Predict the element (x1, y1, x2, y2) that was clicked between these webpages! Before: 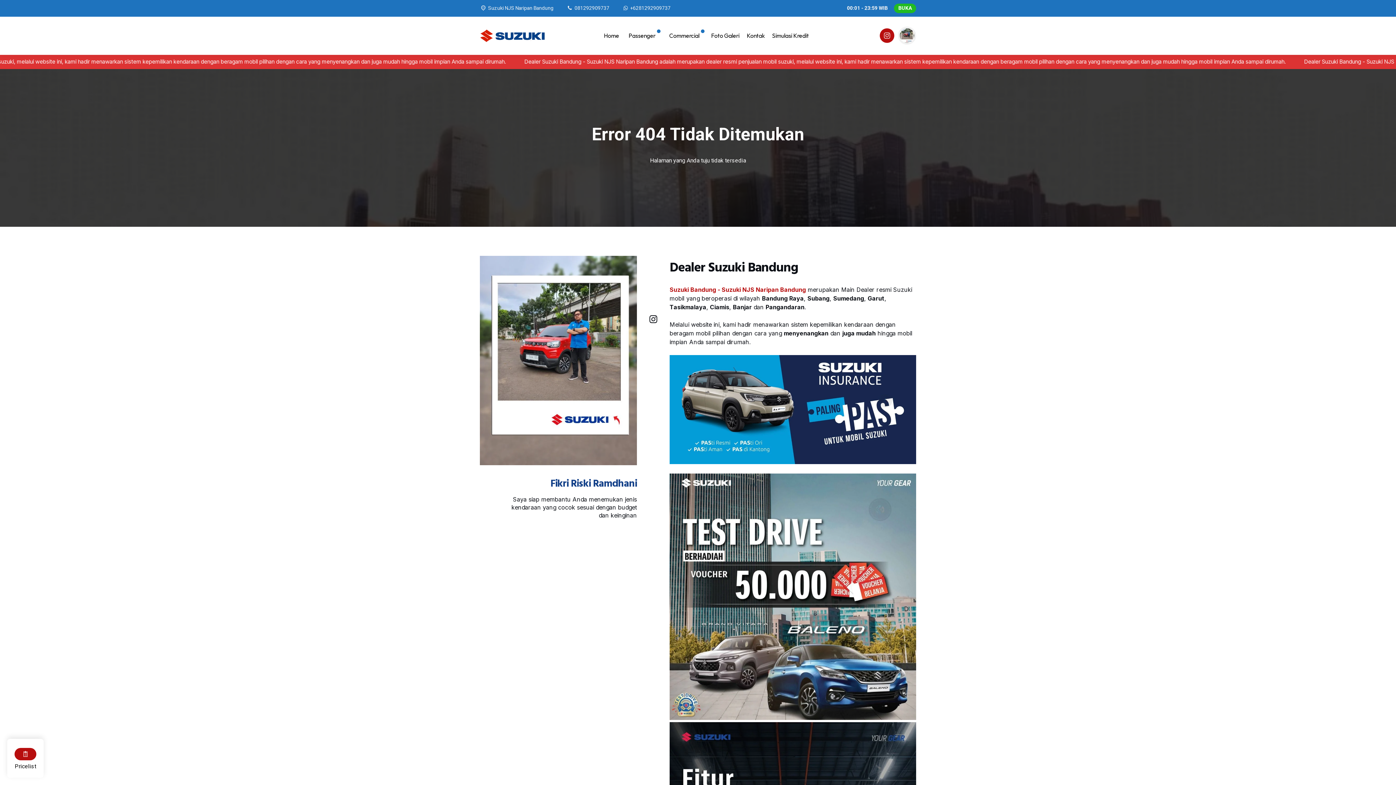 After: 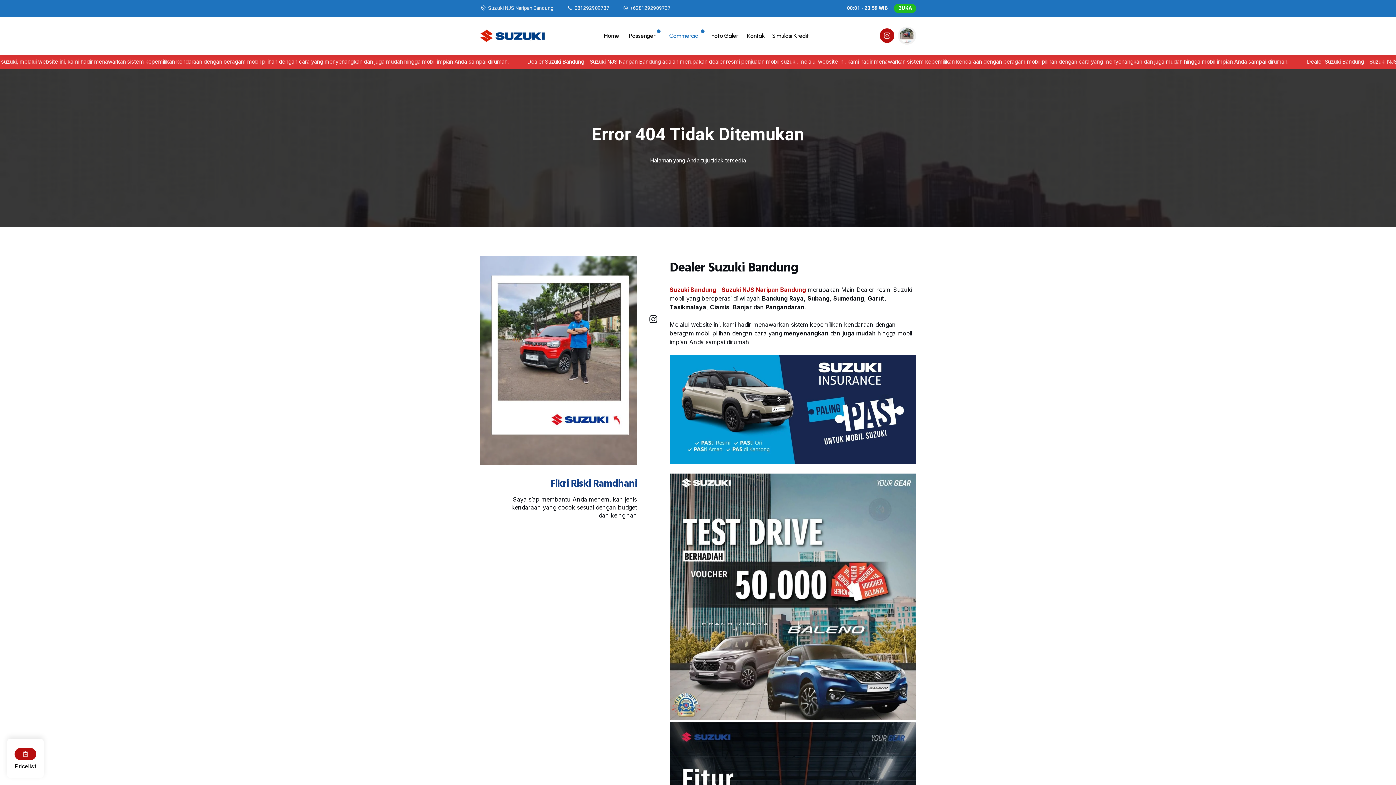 Action: label: Commercial bbox: (663, 16, 707, 54)